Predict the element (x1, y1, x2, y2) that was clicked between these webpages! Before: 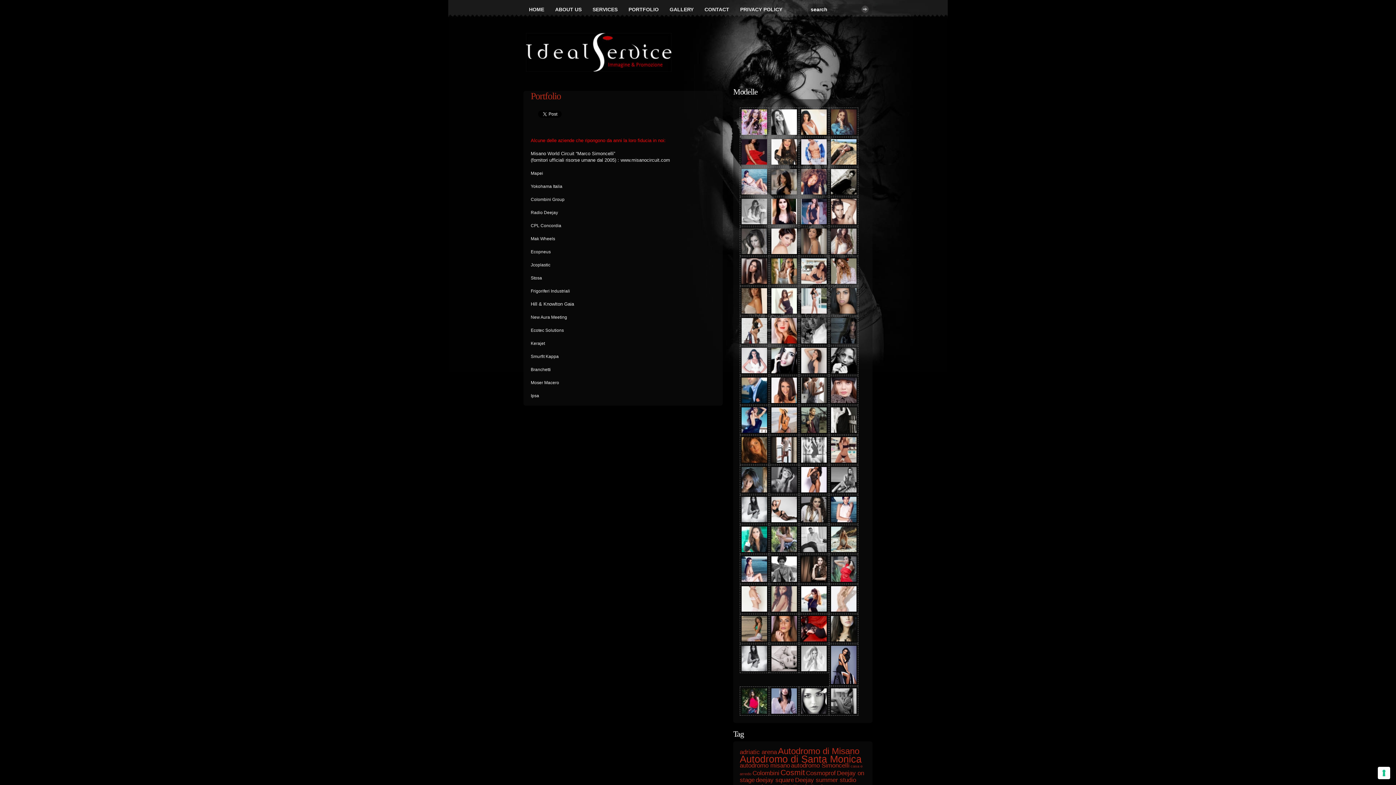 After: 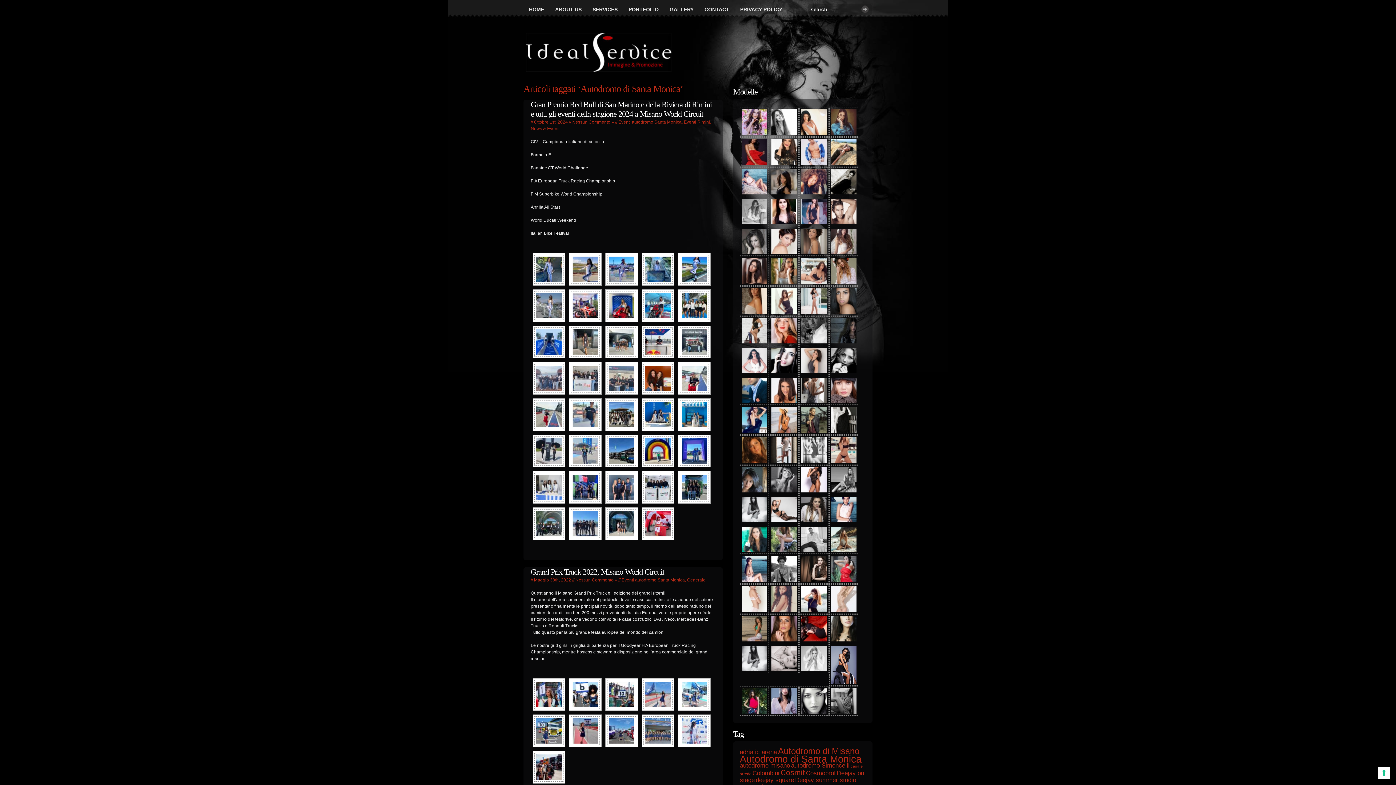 Action: bbox: (740, 754, 861, 765) label: Autodromo di Santa Monica (5 elementi)